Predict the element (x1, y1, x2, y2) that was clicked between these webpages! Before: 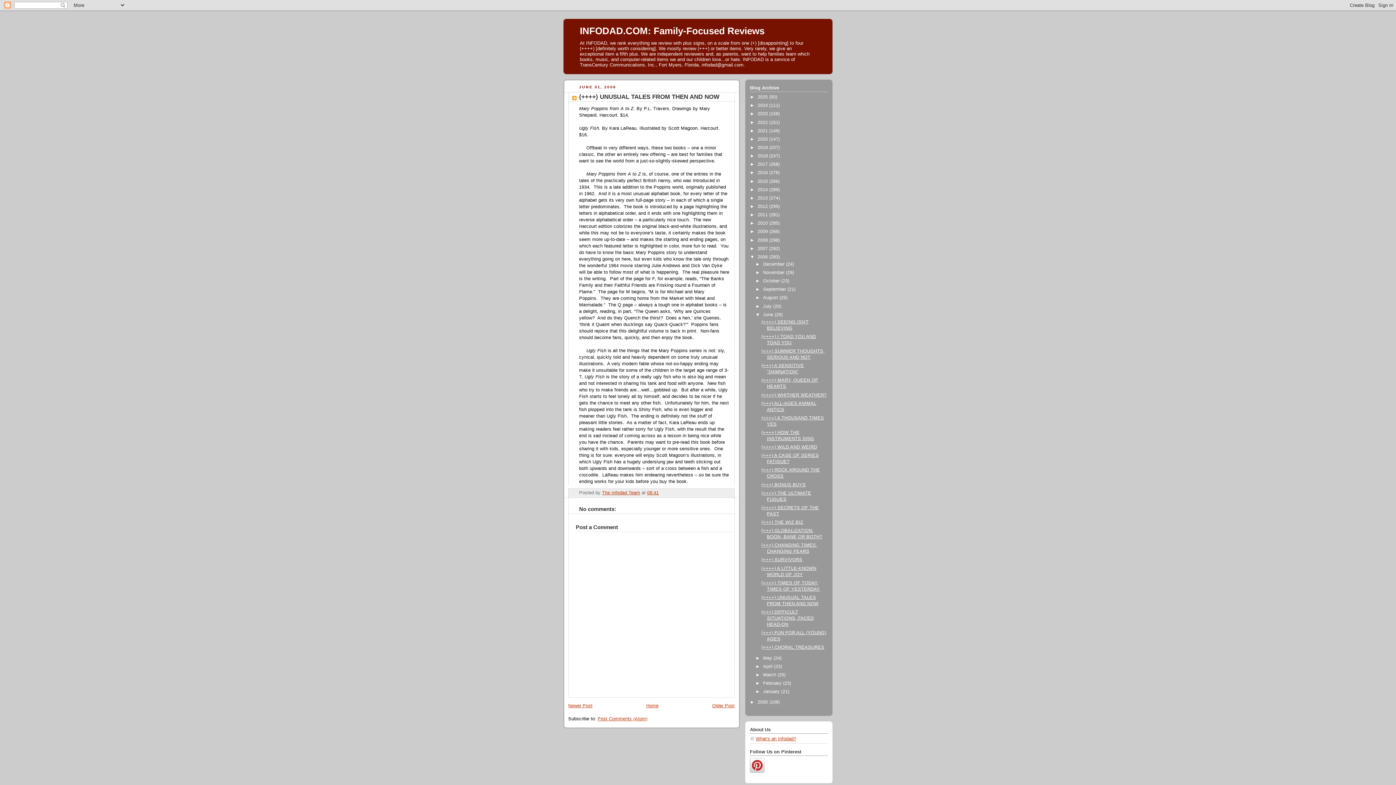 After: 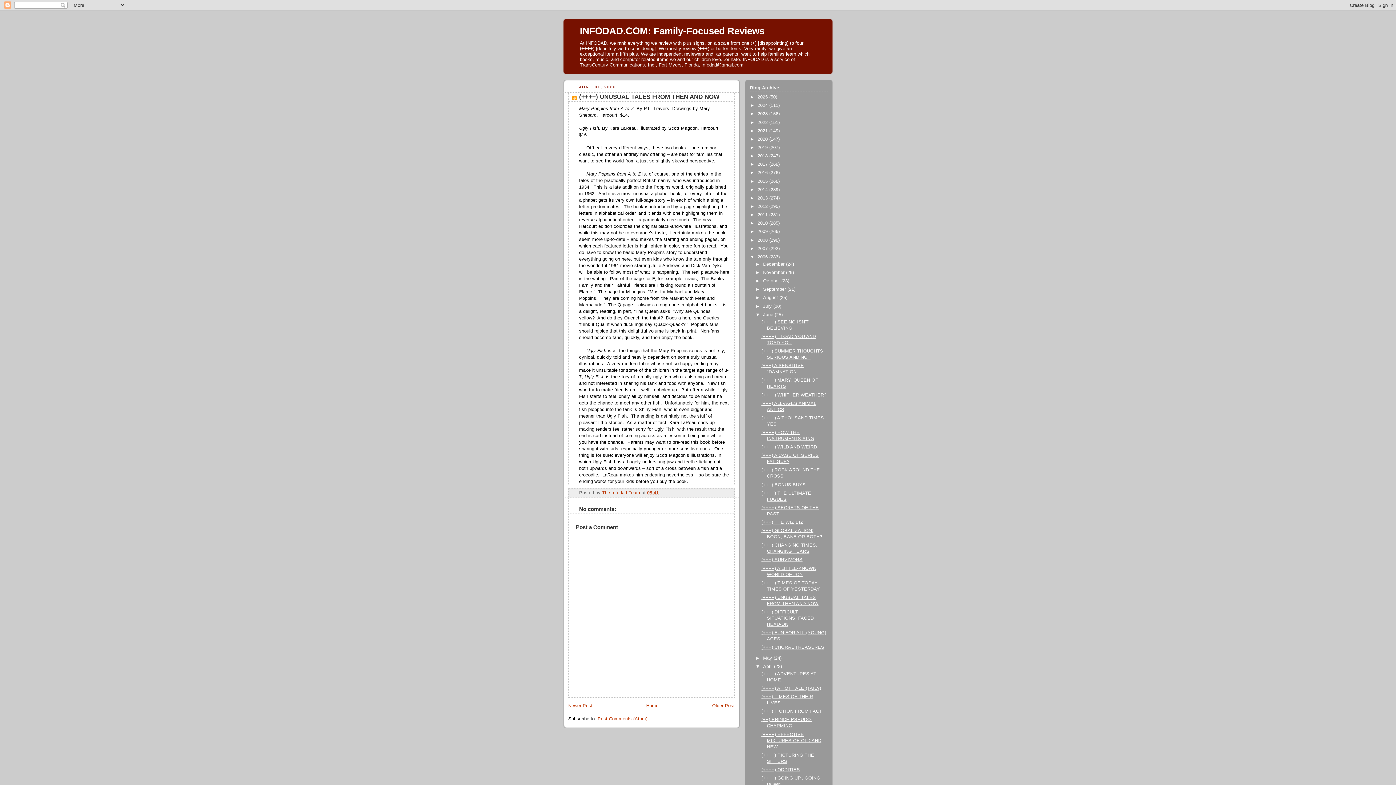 Action: label: ►   bbox: (755, 664, 763, 669)